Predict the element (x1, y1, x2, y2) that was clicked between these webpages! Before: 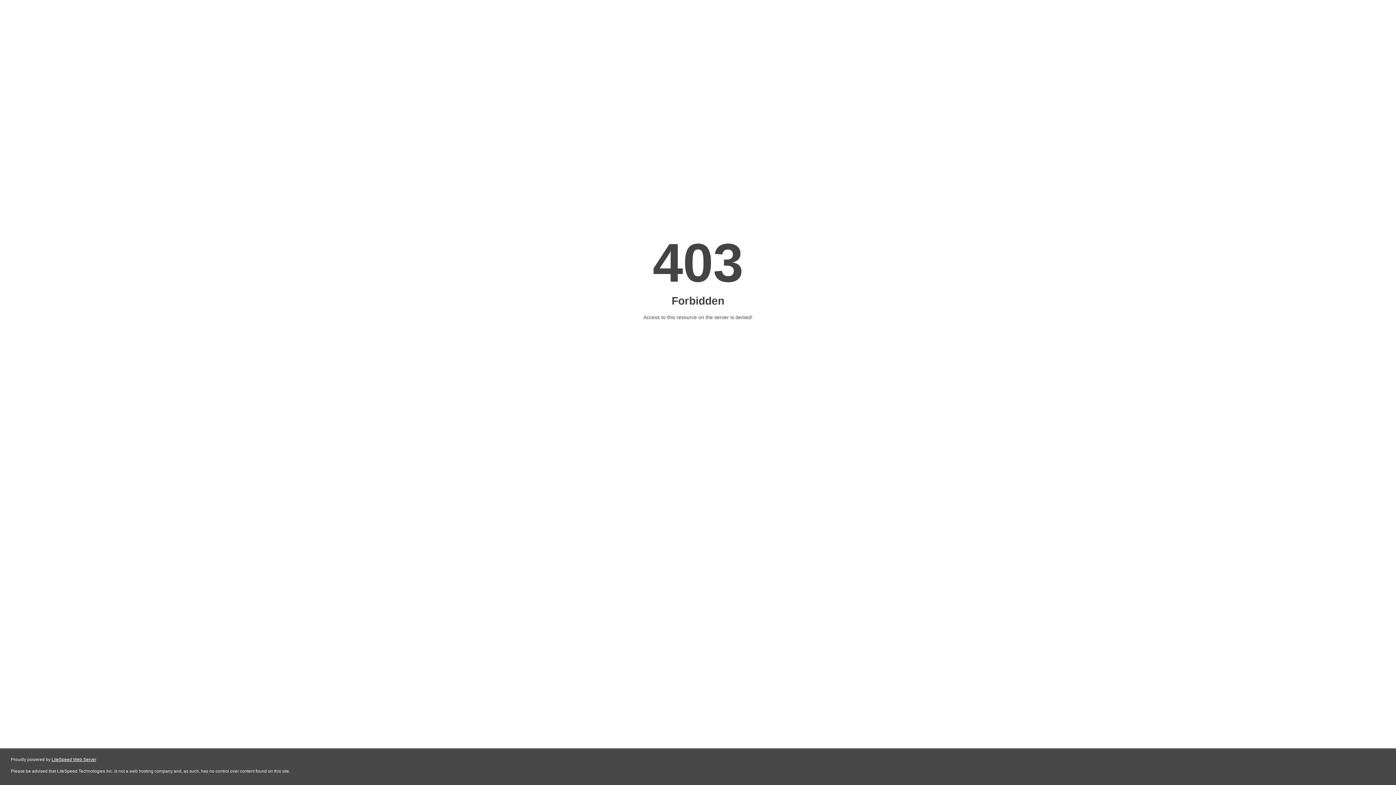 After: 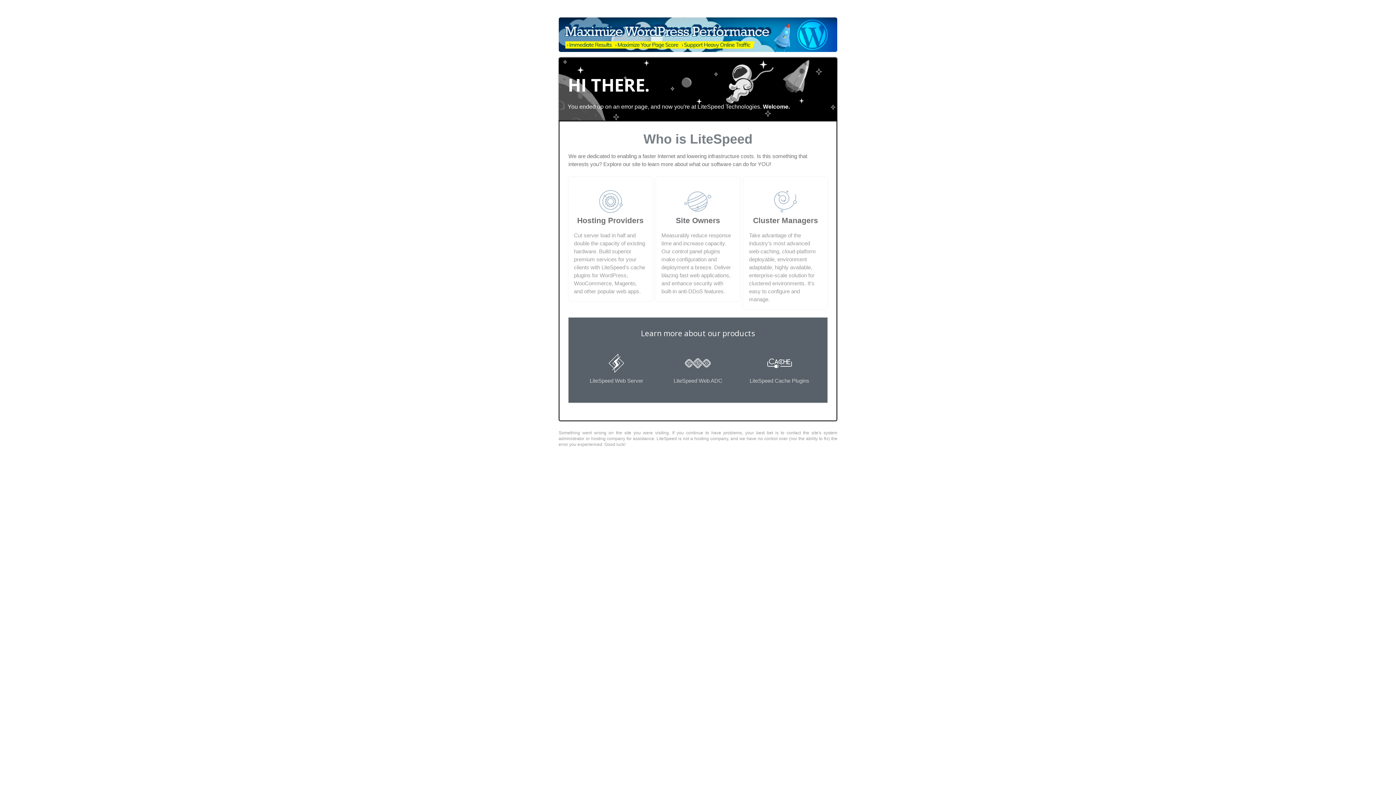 Action: label: LiteSpeed Web Server bbox: (51, 757, 96, 762)